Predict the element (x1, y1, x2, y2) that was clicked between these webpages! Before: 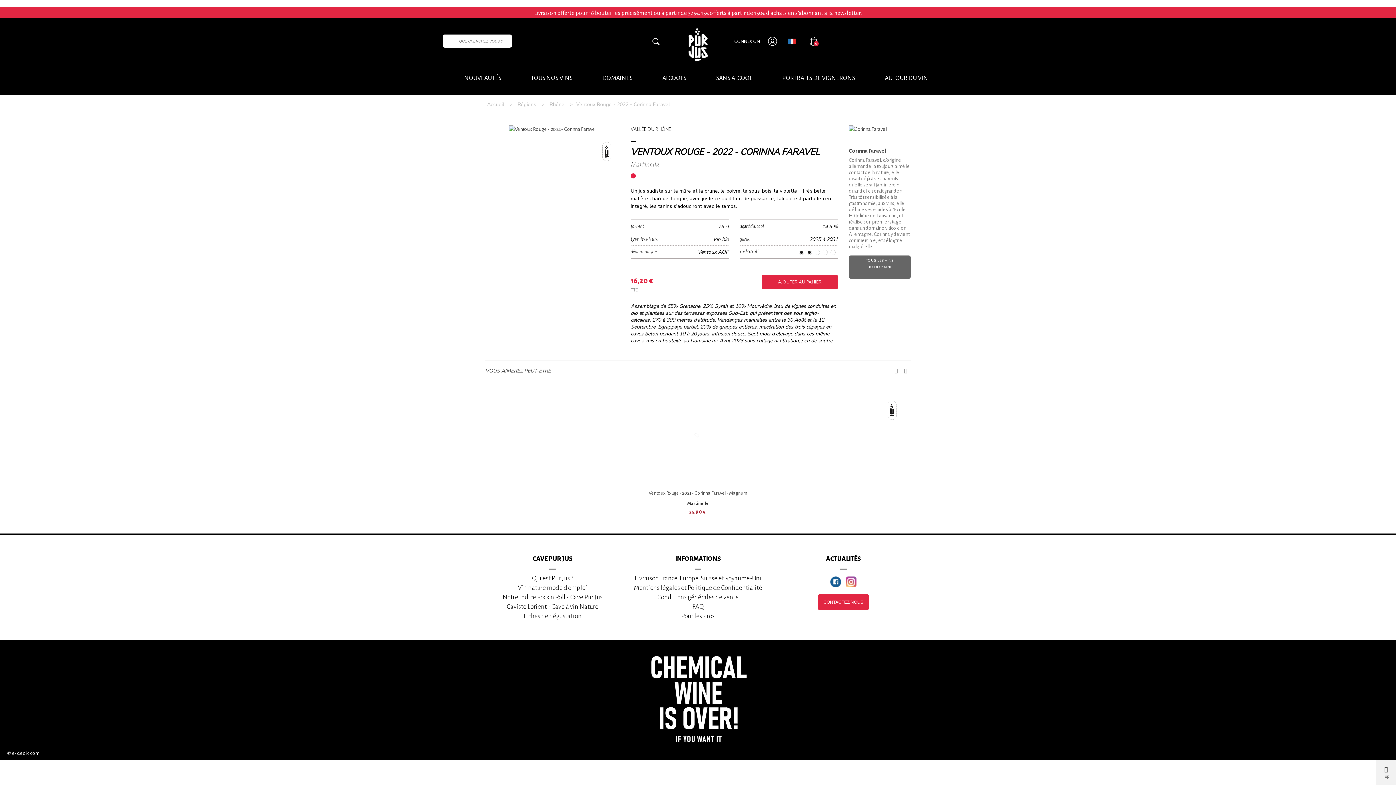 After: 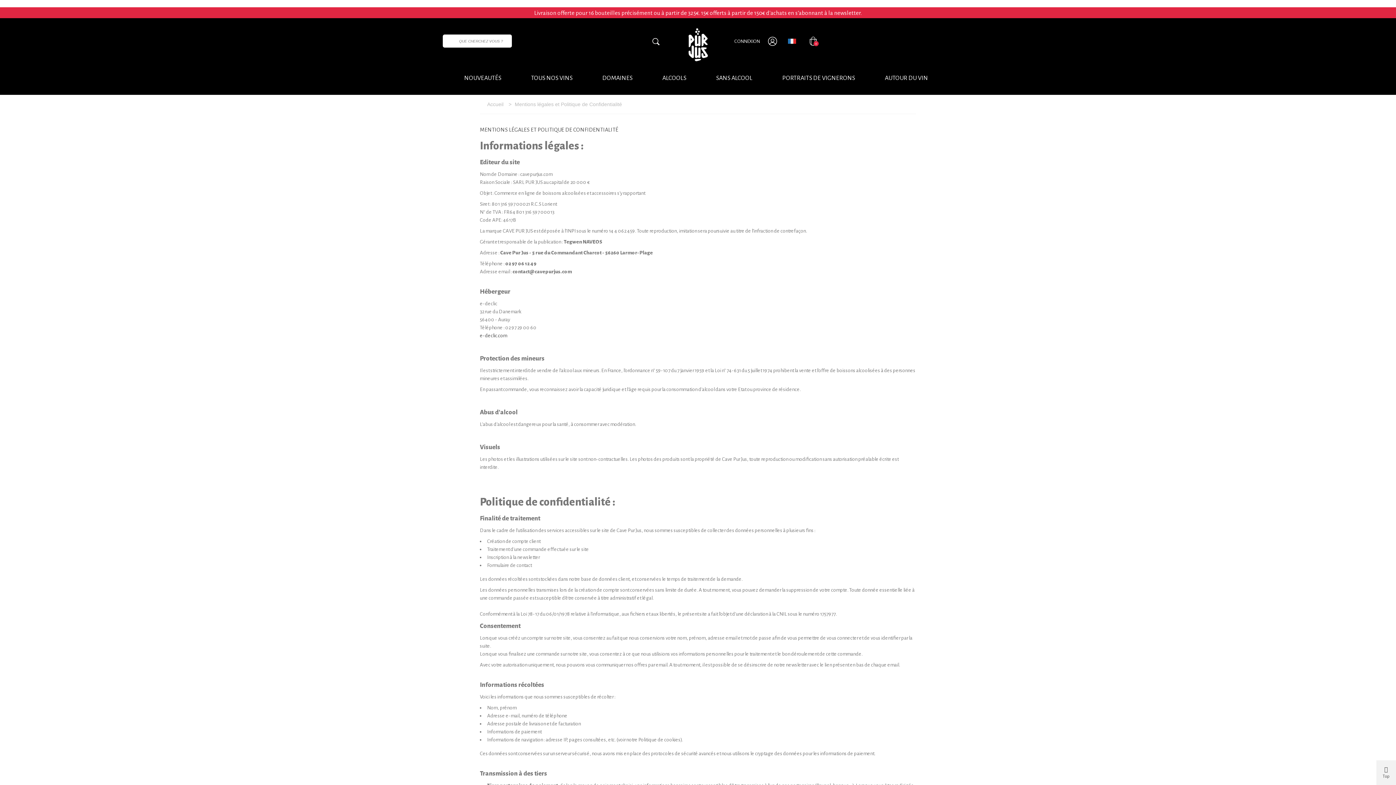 Action: bbox: (630, 583, 765, 593) label: Mentions légales et Politique de Confidentialité